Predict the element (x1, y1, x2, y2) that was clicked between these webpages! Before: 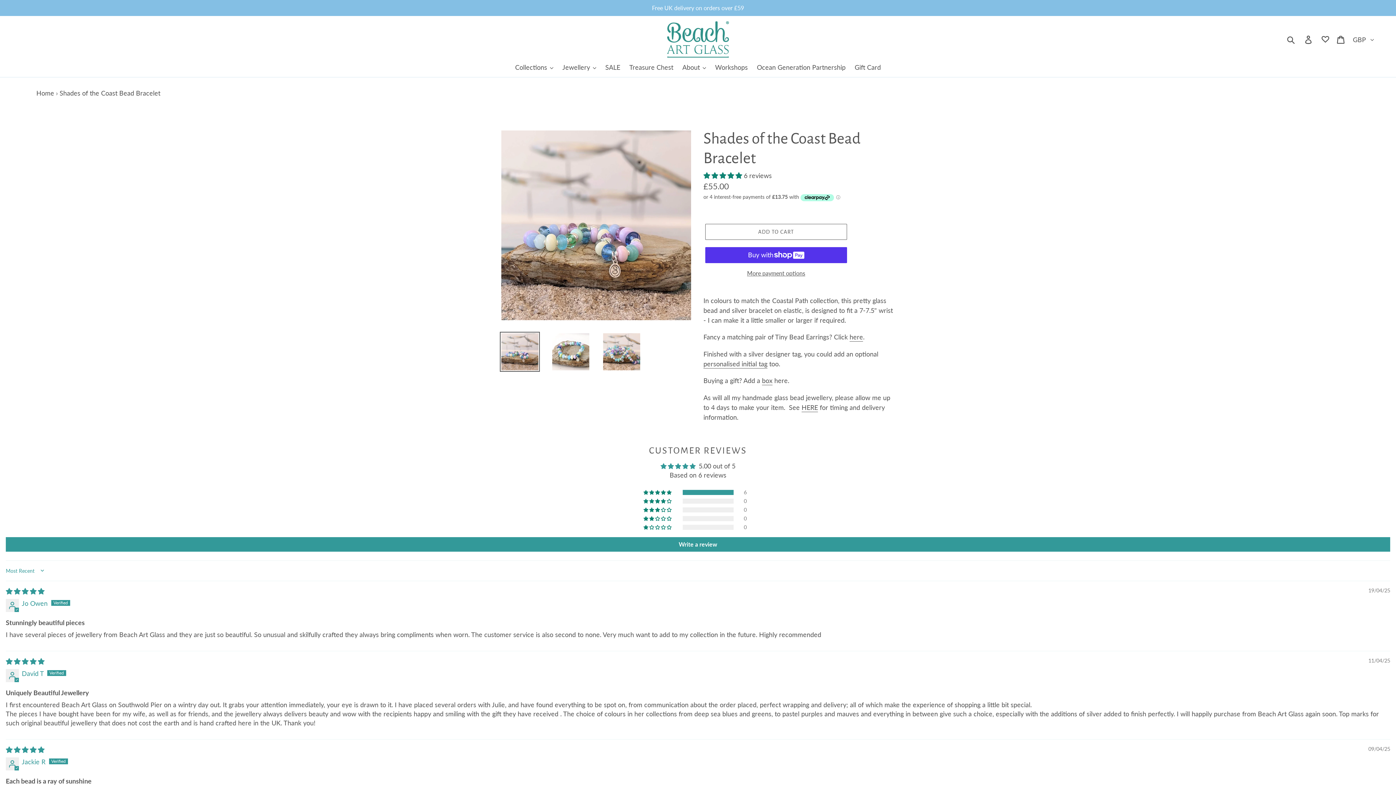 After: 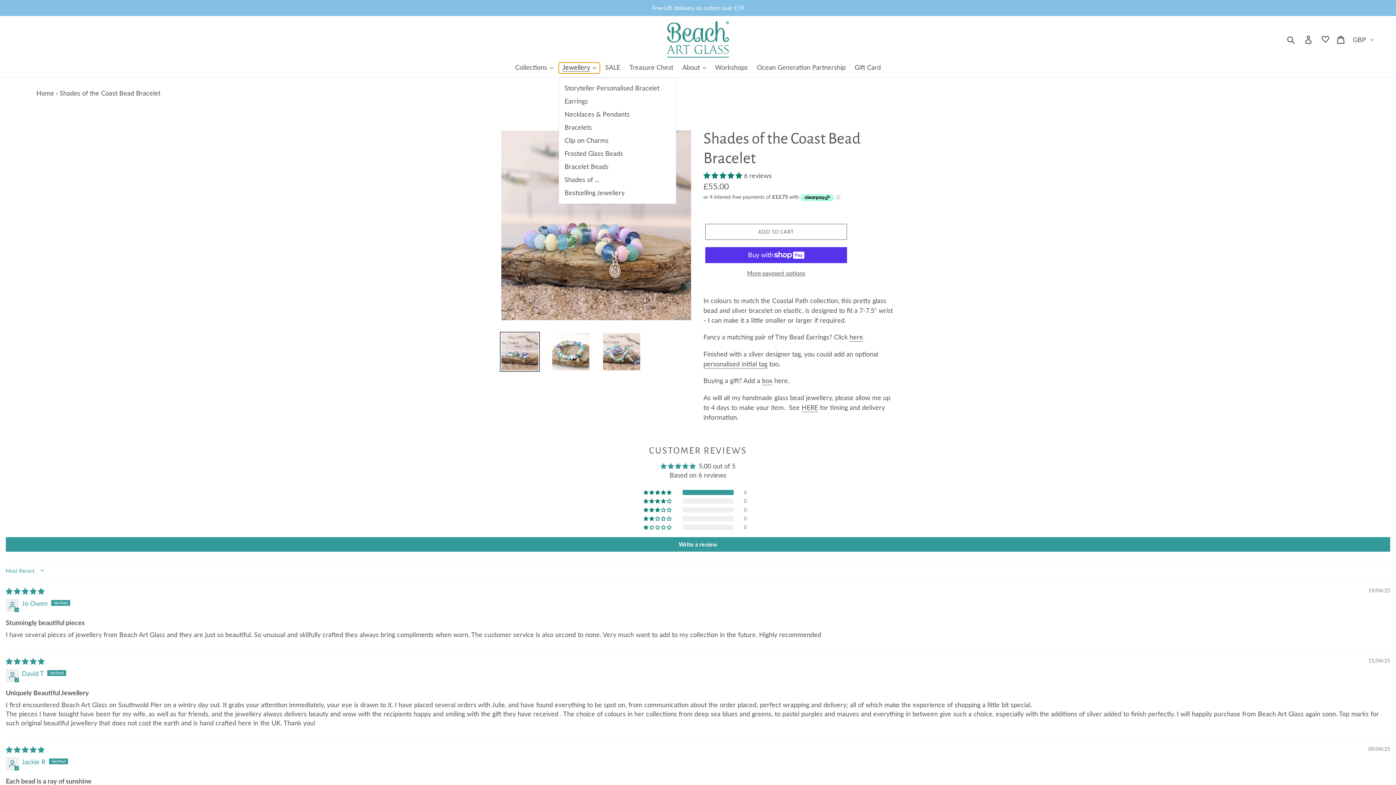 Action: bbox: (558, 62, 600, 73) label: Jewellery